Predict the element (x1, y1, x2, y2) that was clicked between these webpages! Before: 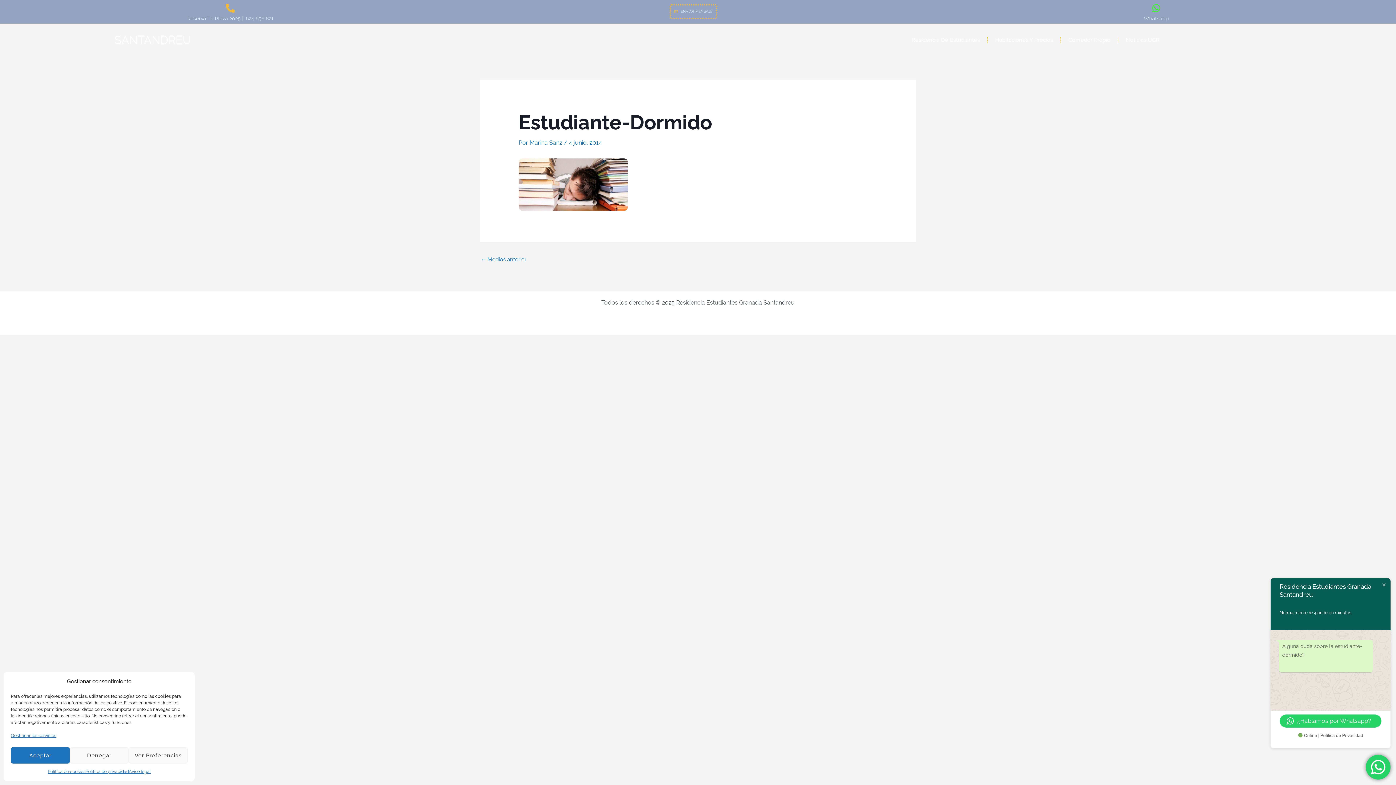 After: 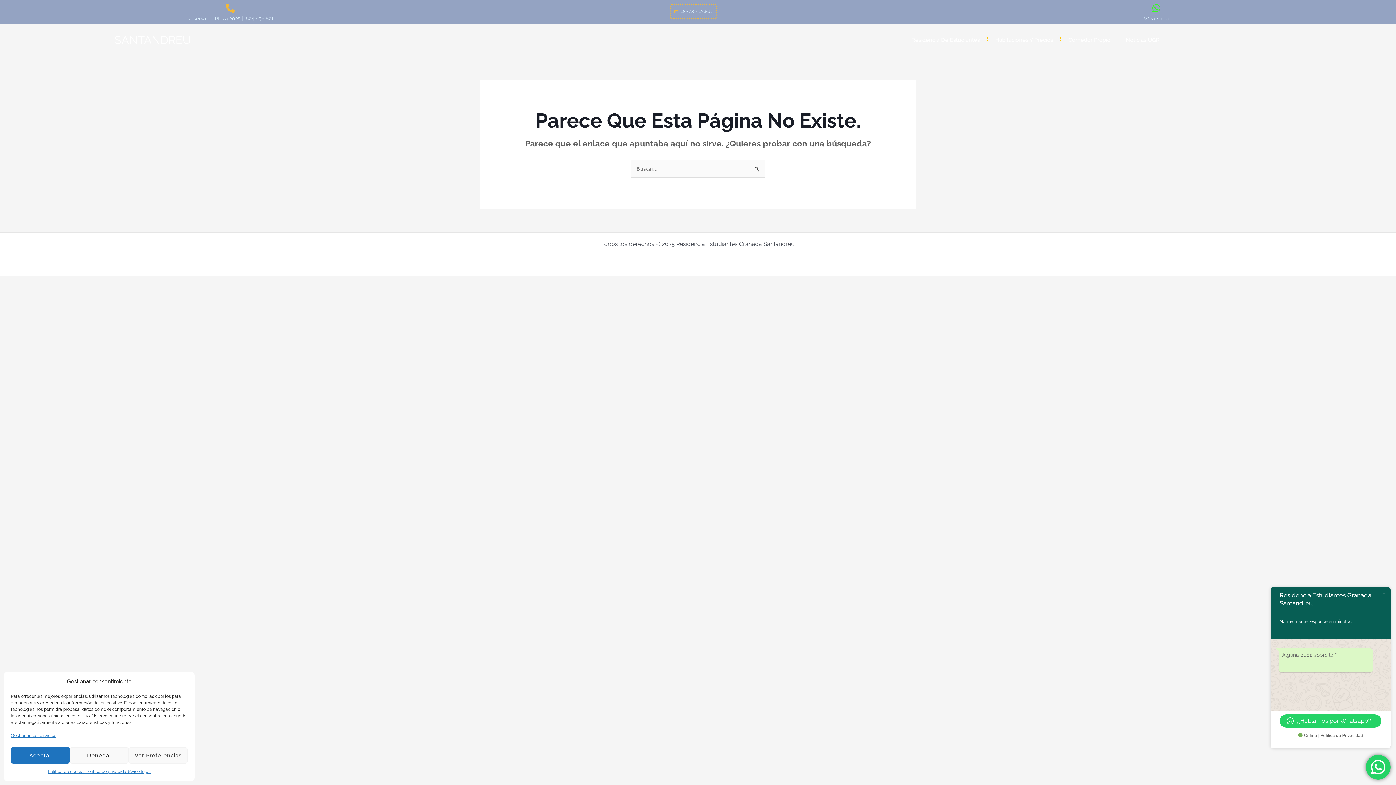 Action: bbox: (47, 767, 85, 776) label: Política de cookies